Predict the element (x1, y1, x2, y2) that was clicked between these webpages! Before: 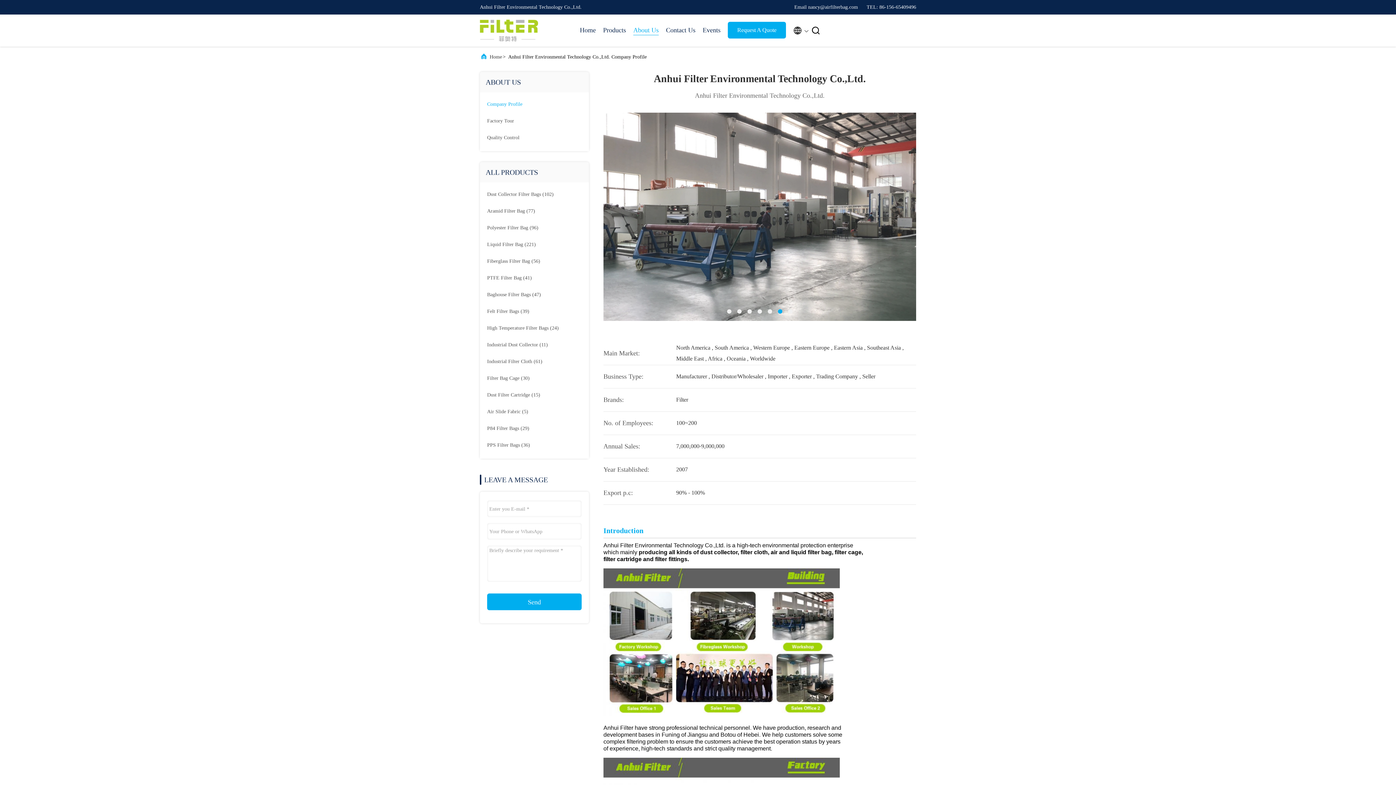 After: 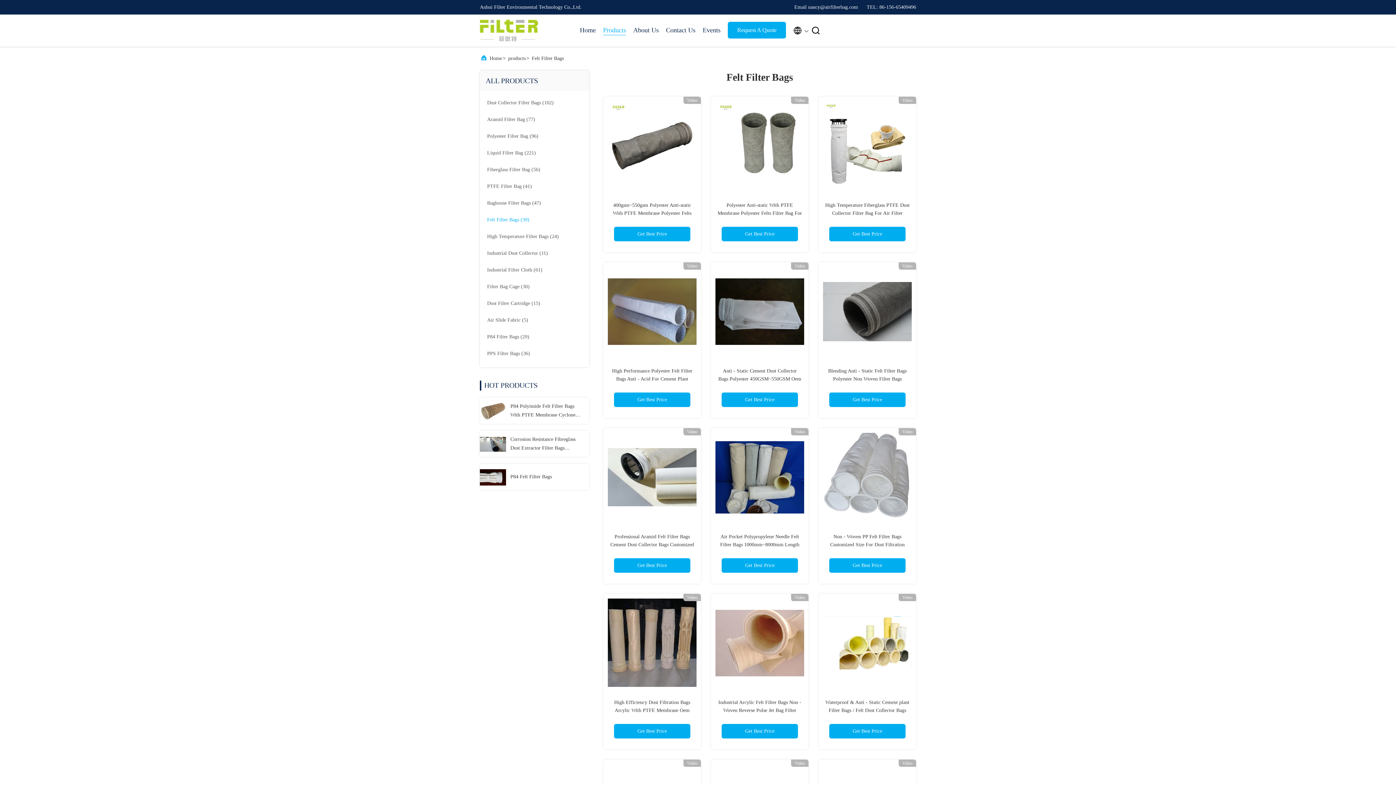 Action: bbox: (487, 306, 574, 316) label: Felt Filter Bags (39)